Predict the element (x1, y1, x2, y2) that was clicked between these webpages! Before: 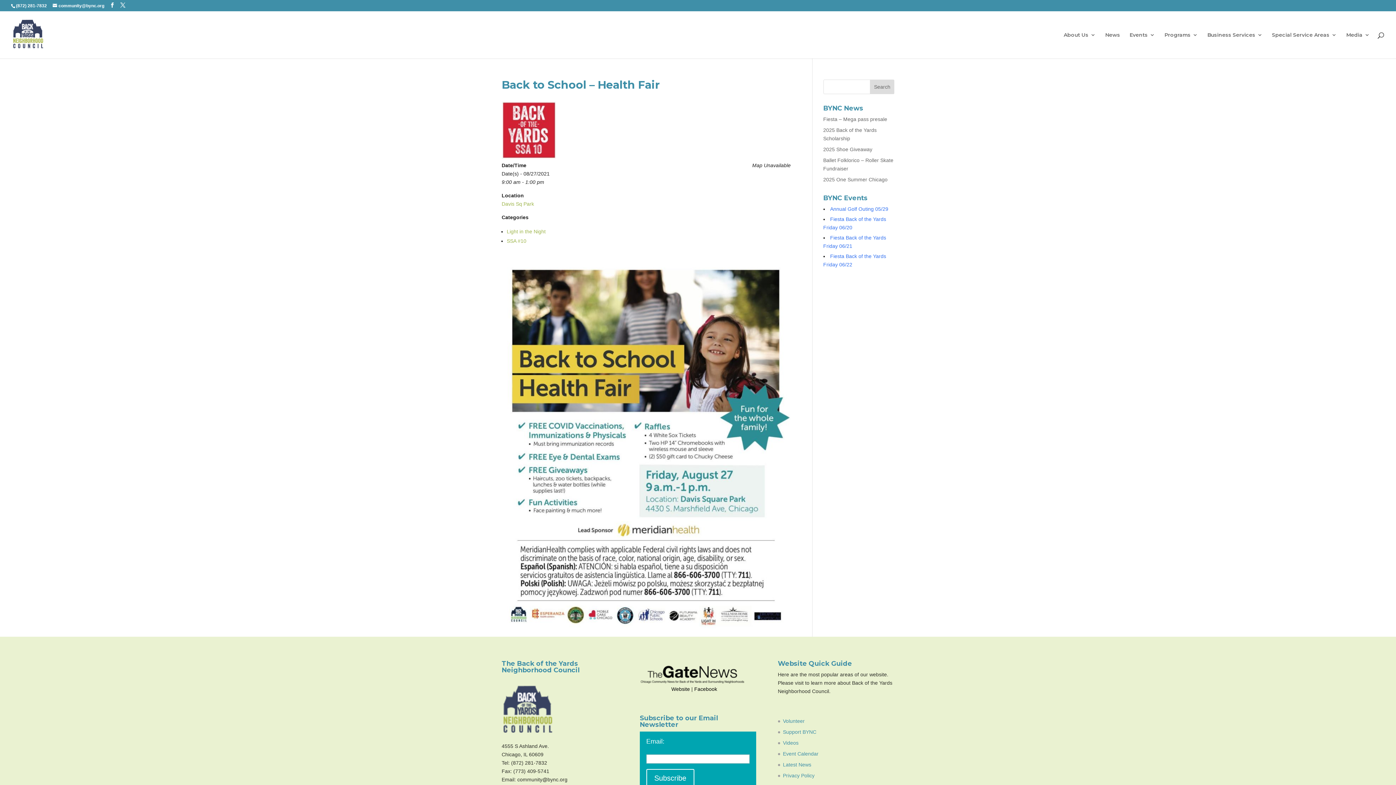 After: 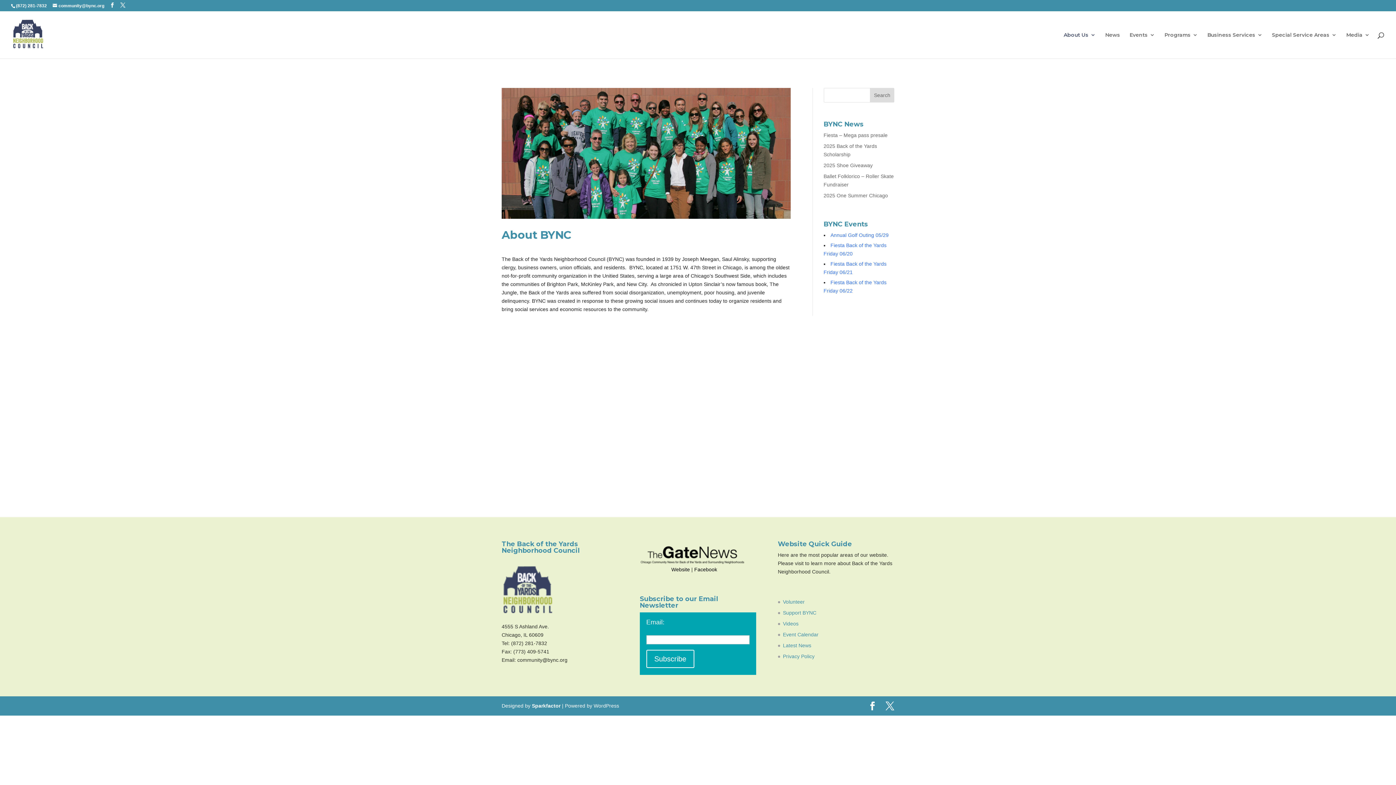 Action: bbox: (1064, 32, 1096, 58) label: About Us